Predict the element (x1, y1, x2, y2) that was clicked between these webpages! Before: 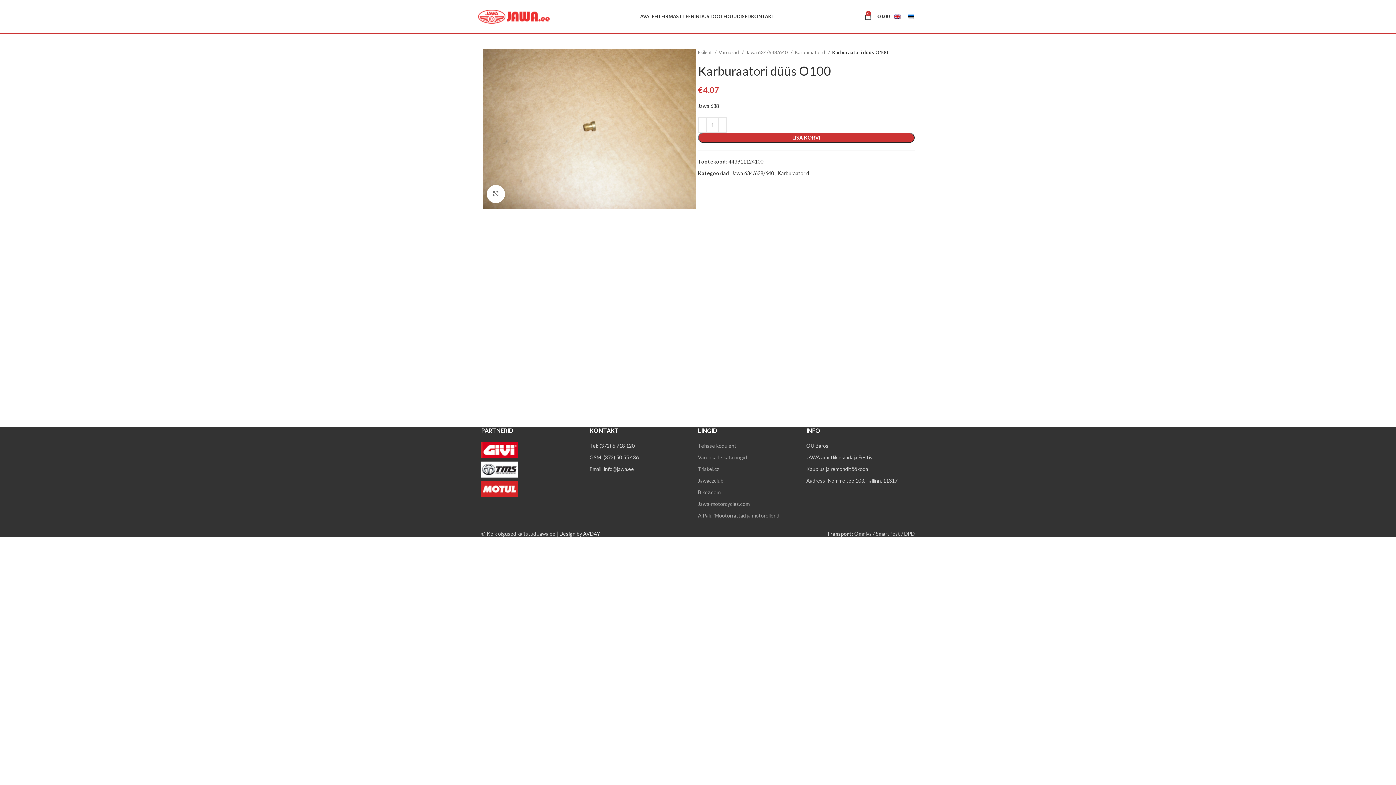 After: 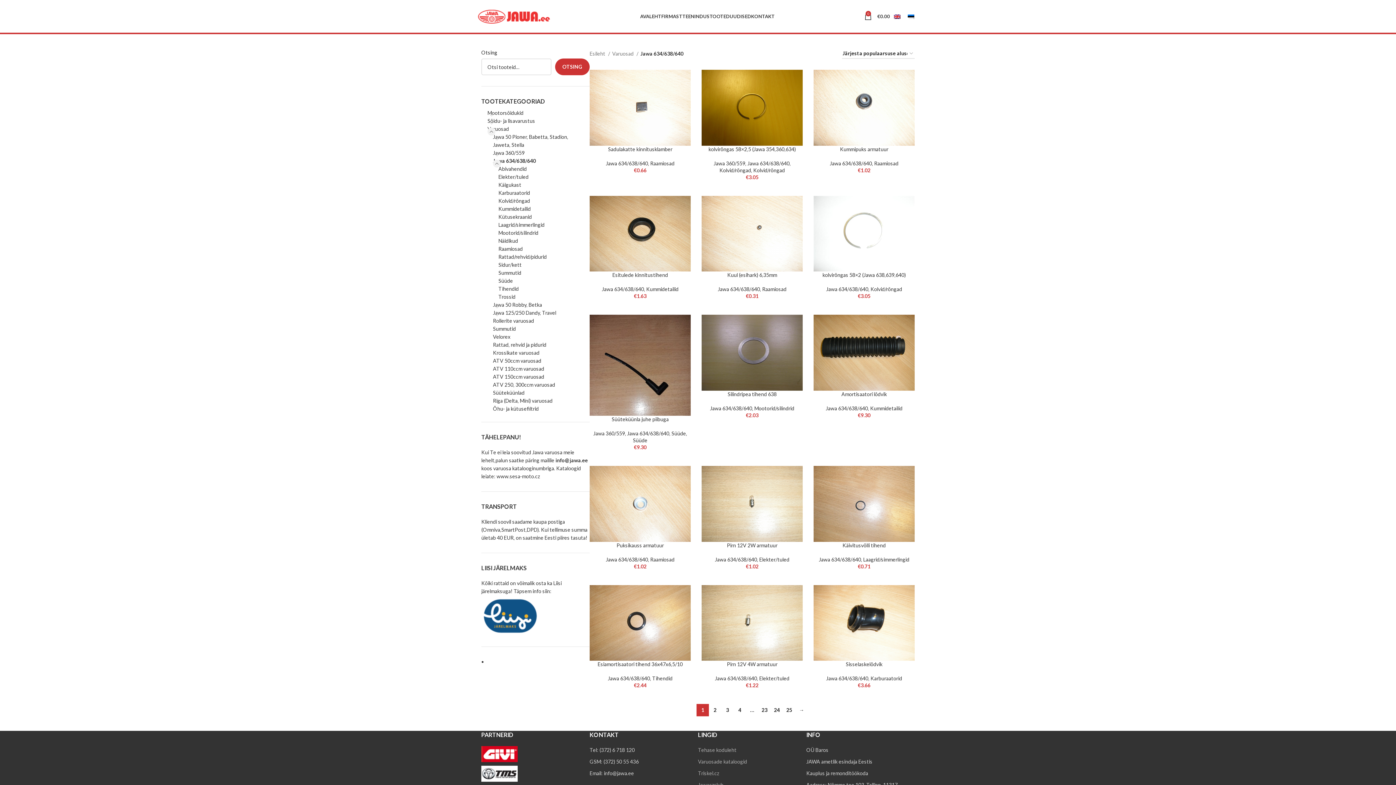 Action: label: Jawa 634/638/640  bbox: (746, 48, 792, 56)